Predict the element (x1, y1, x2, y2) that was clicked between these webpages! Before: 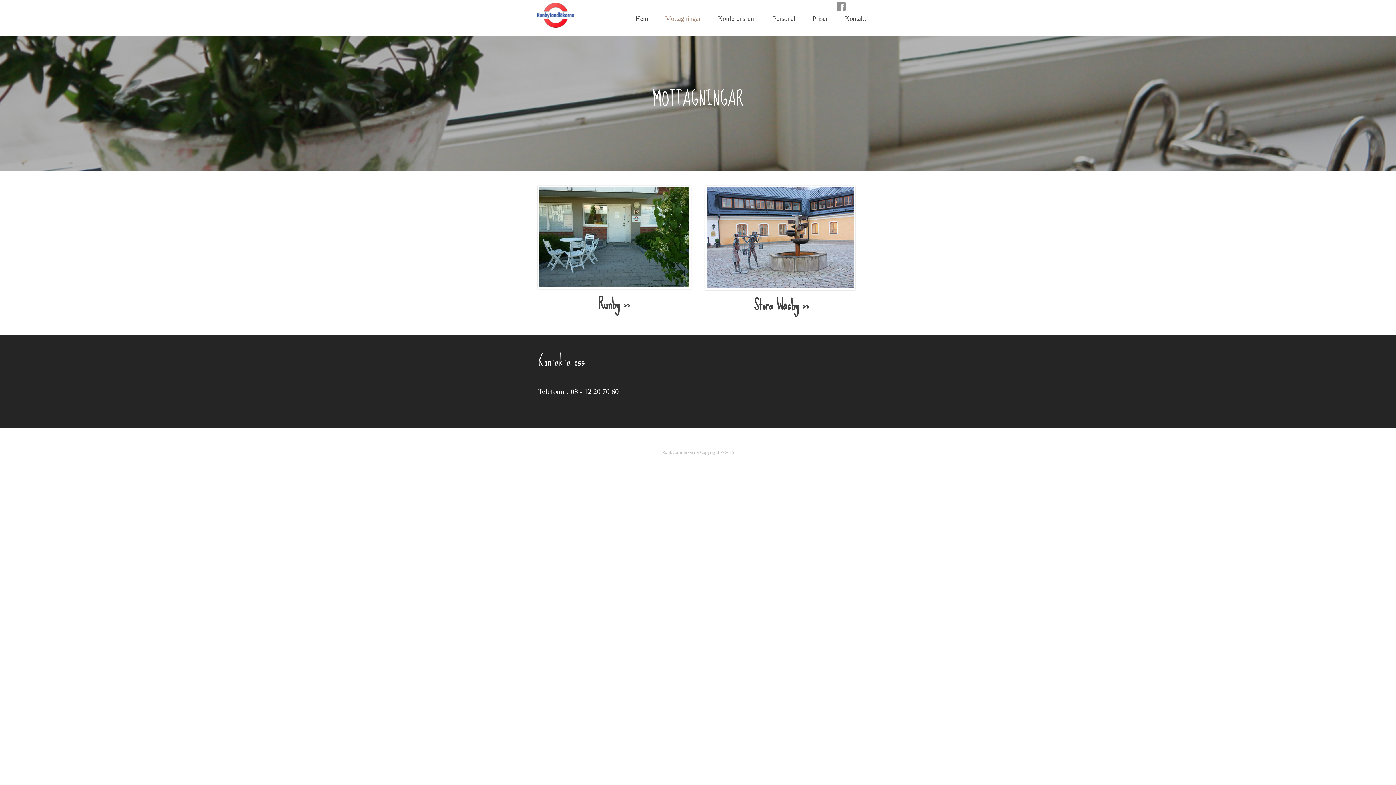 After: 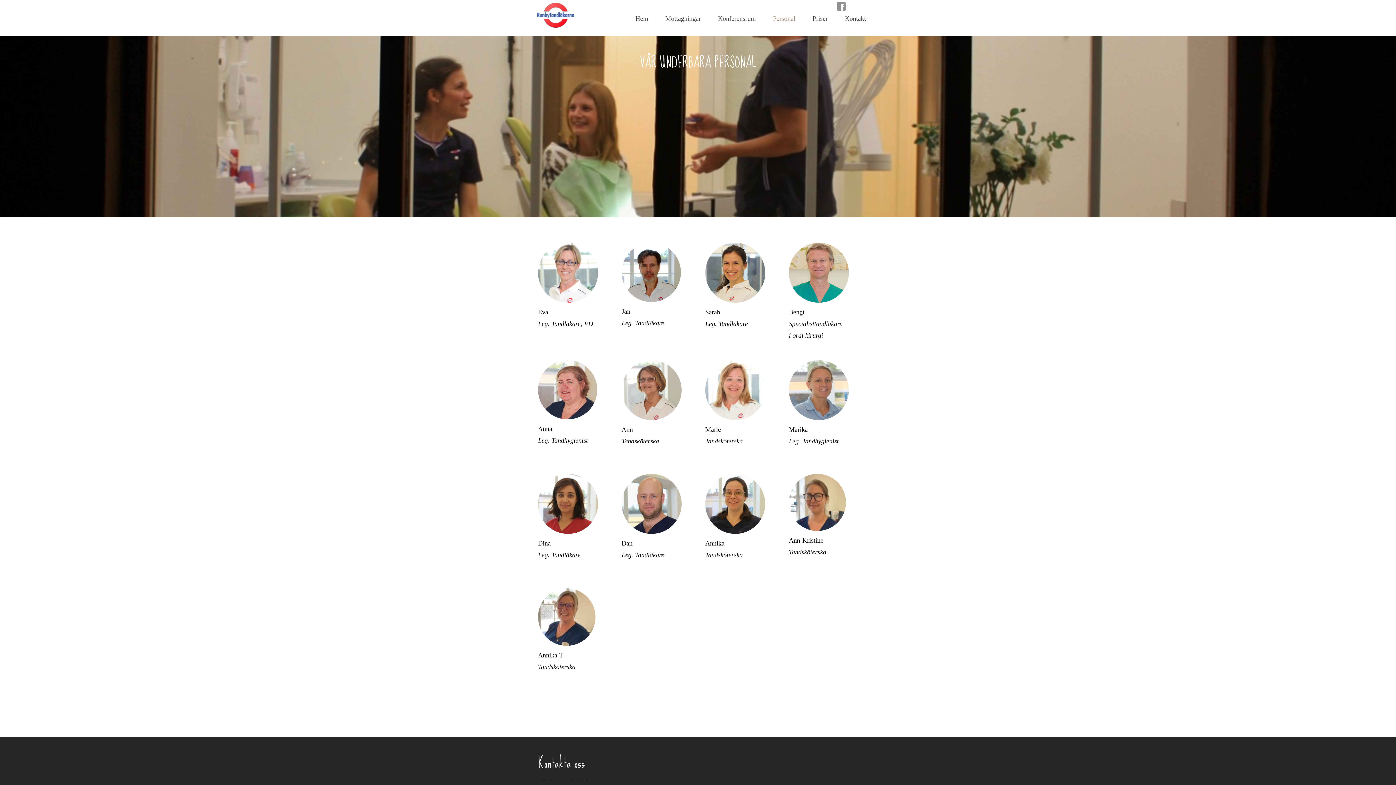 Action: bbox: (766, 13, 802, 24) label: Personal